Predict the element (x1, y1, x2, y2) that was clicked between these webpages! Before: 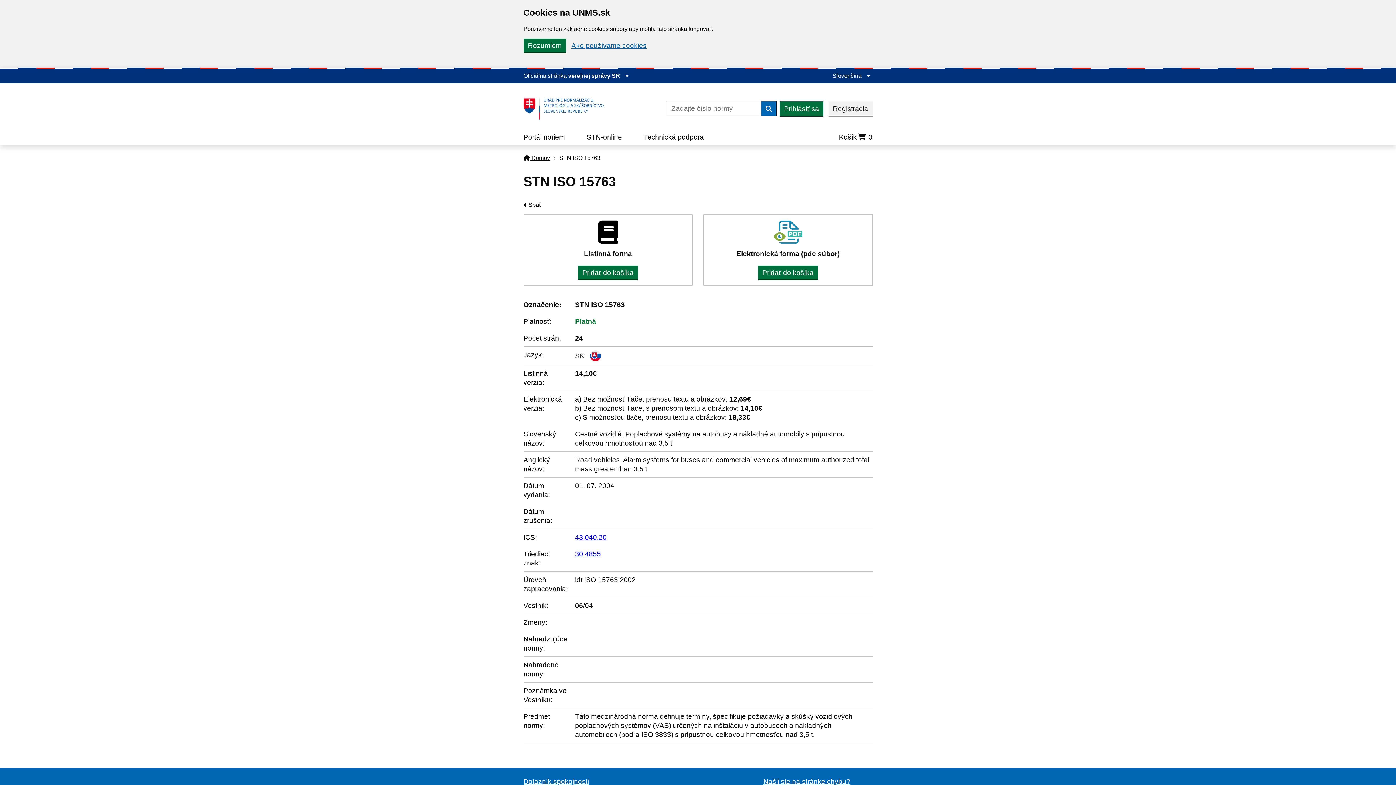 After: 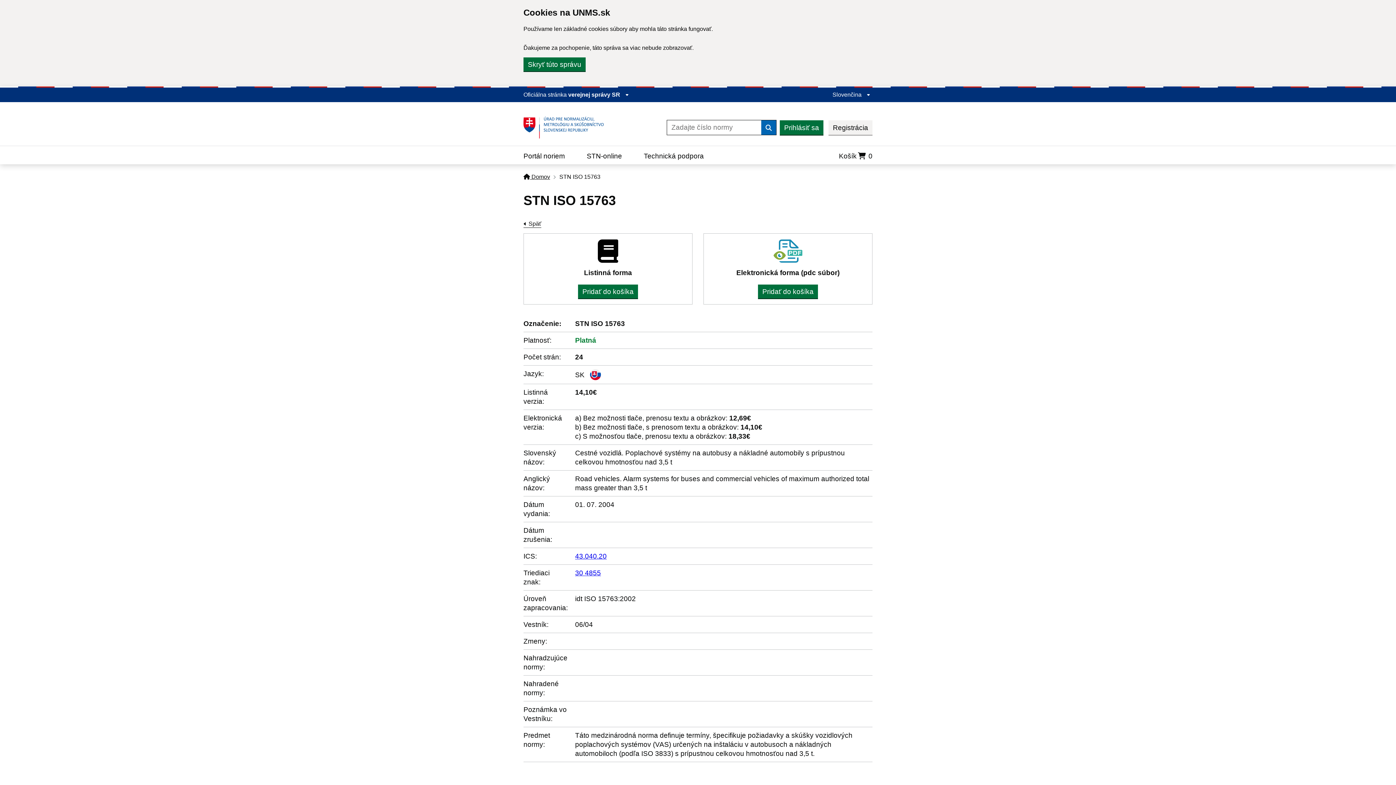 Action: bbox: (523, 38, 566, 52) label: Rozumiem